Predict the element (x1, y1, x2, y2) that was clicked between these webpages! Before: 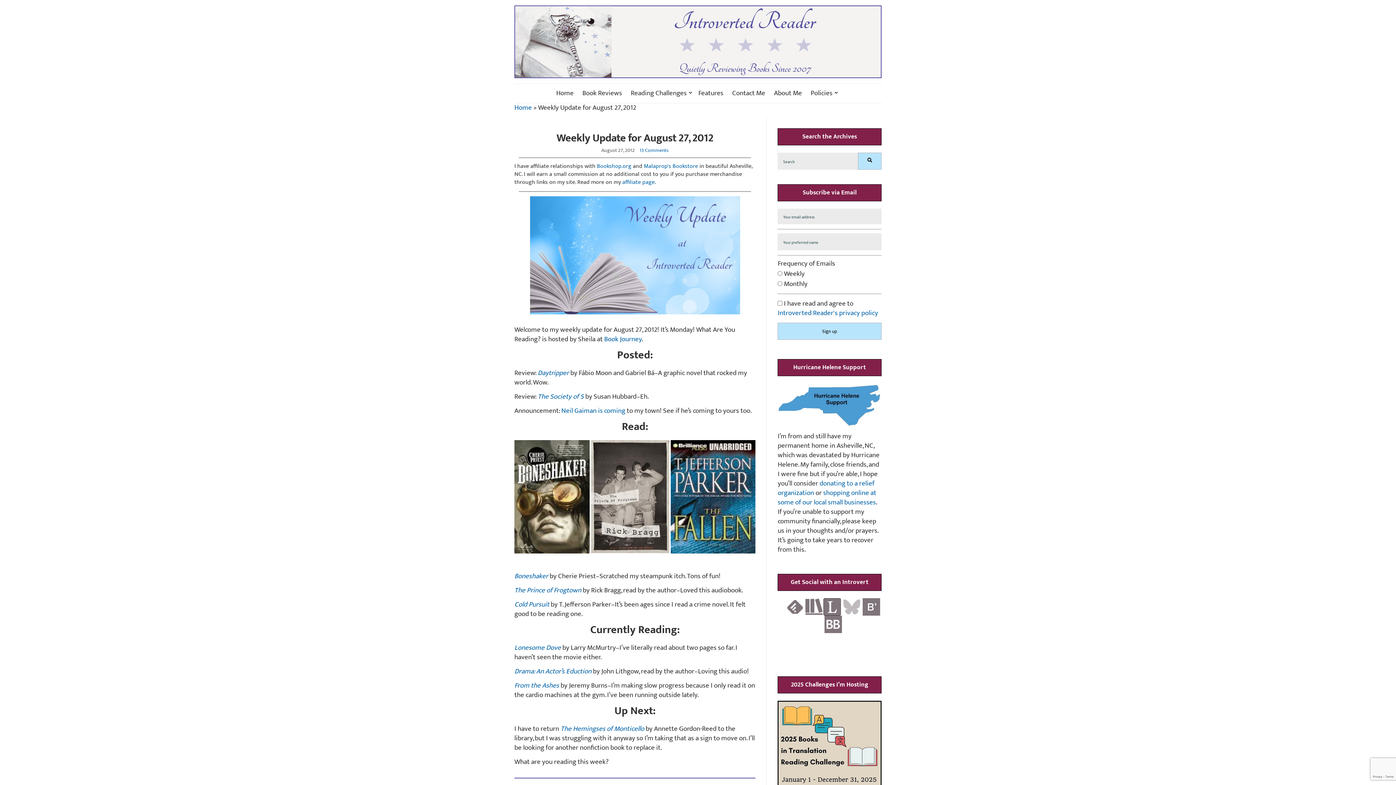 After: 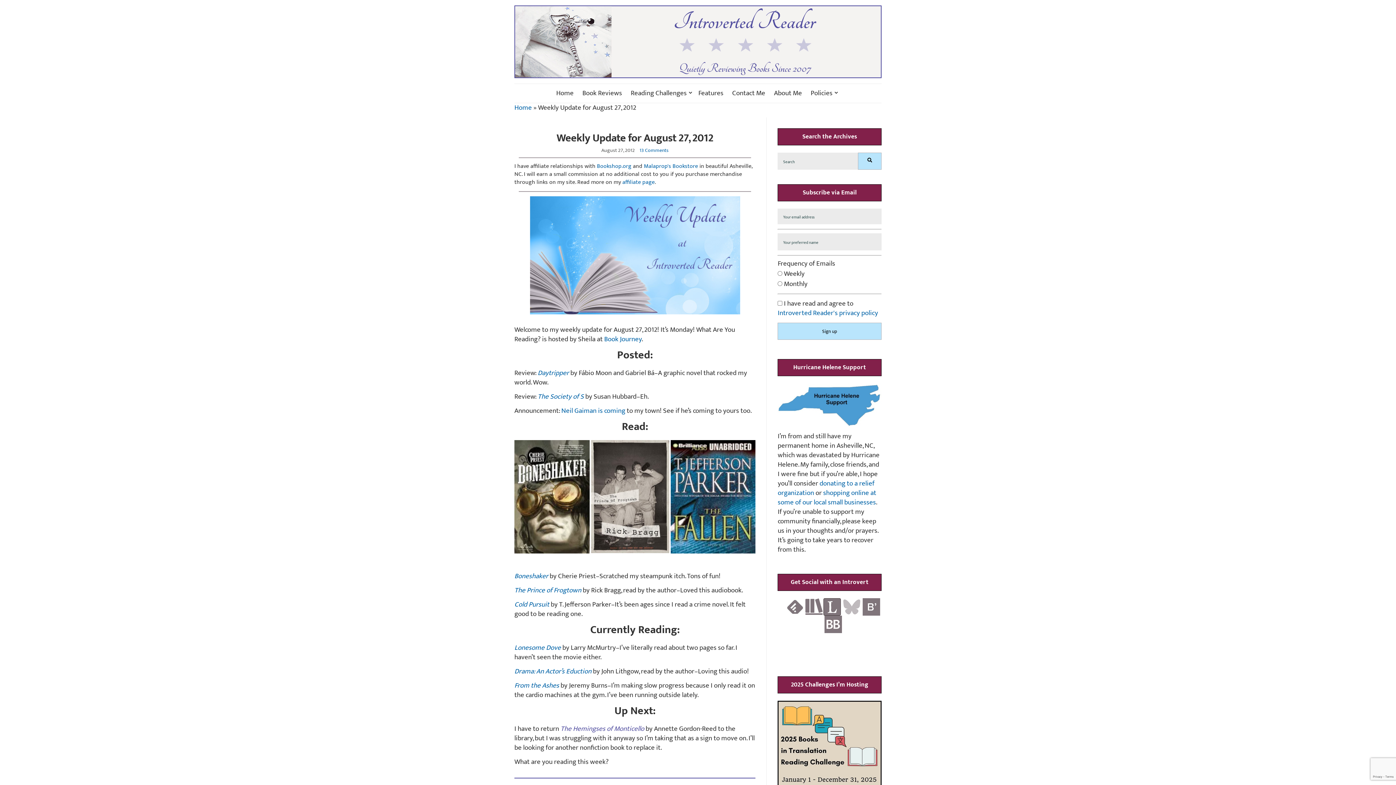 Action: bbox: (560, 723, 644, 734) label: The Hemingses of Monticello